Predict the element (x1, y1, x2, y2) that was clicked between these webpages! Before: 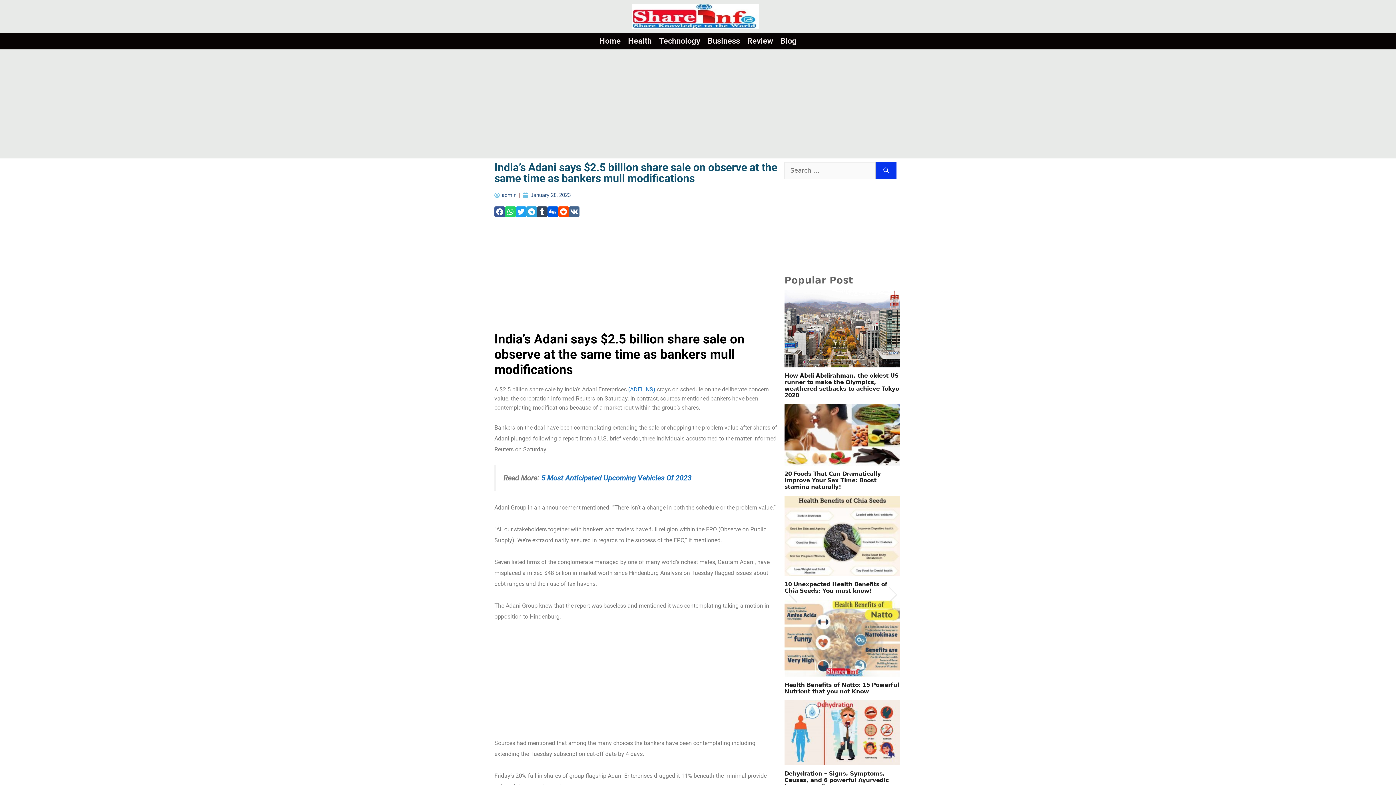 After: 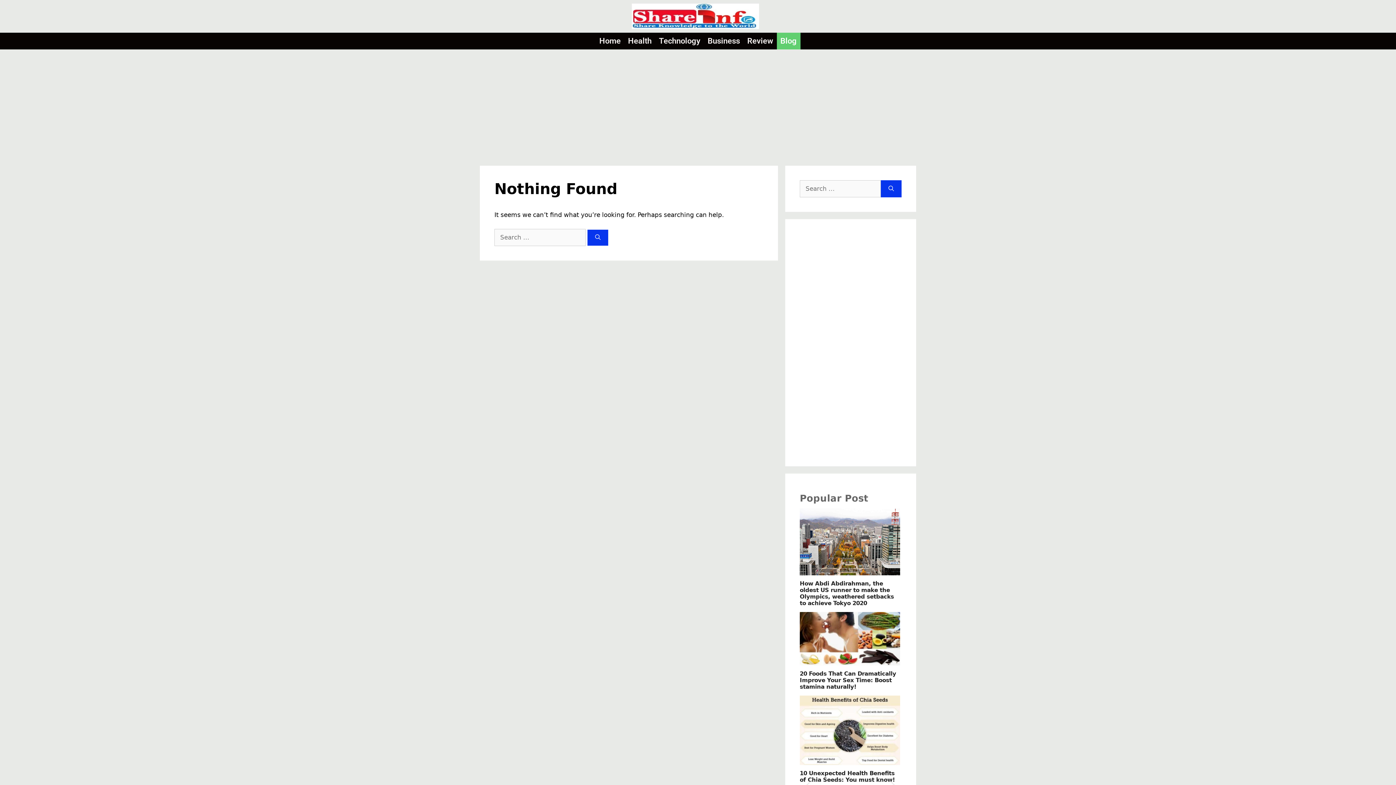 Action: label: Blog bbox: (776, 32, 800, 49)